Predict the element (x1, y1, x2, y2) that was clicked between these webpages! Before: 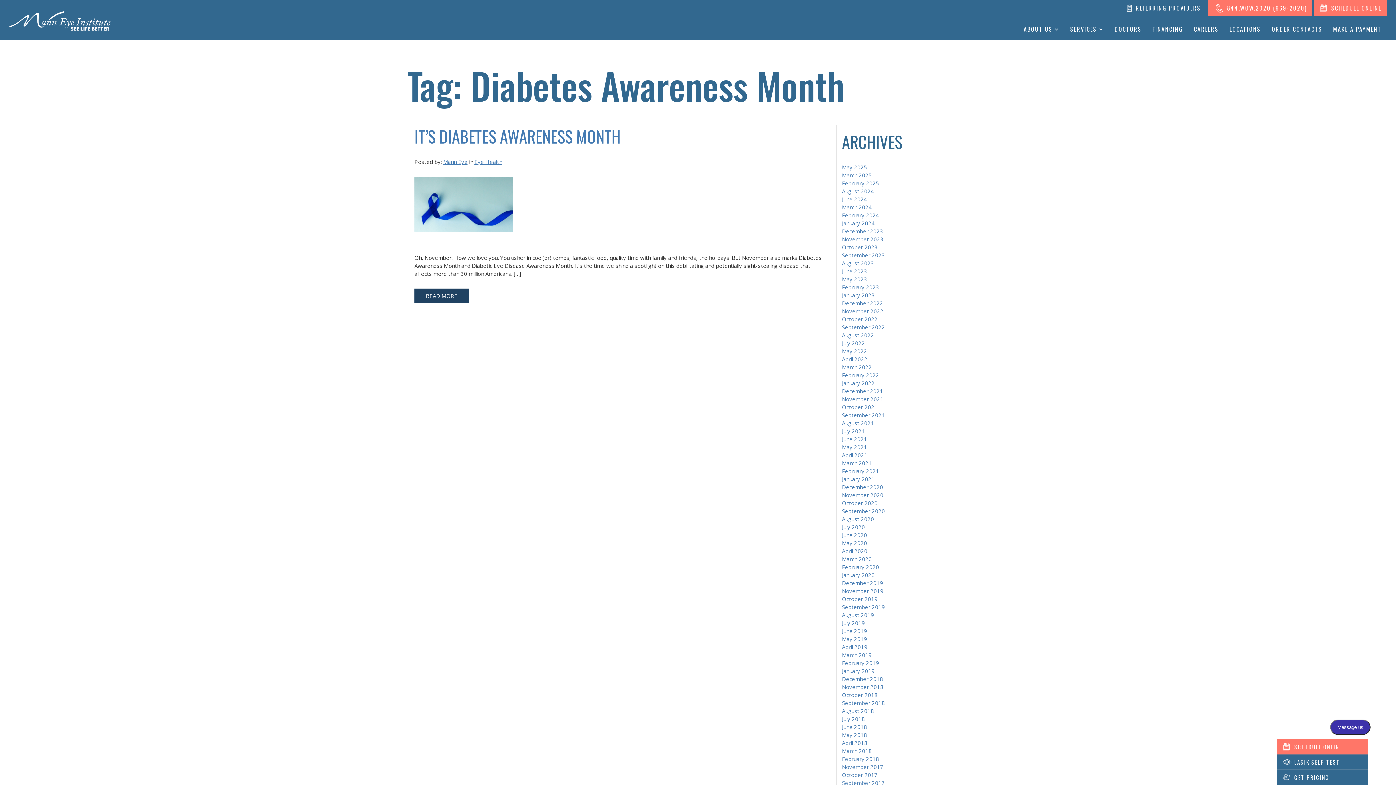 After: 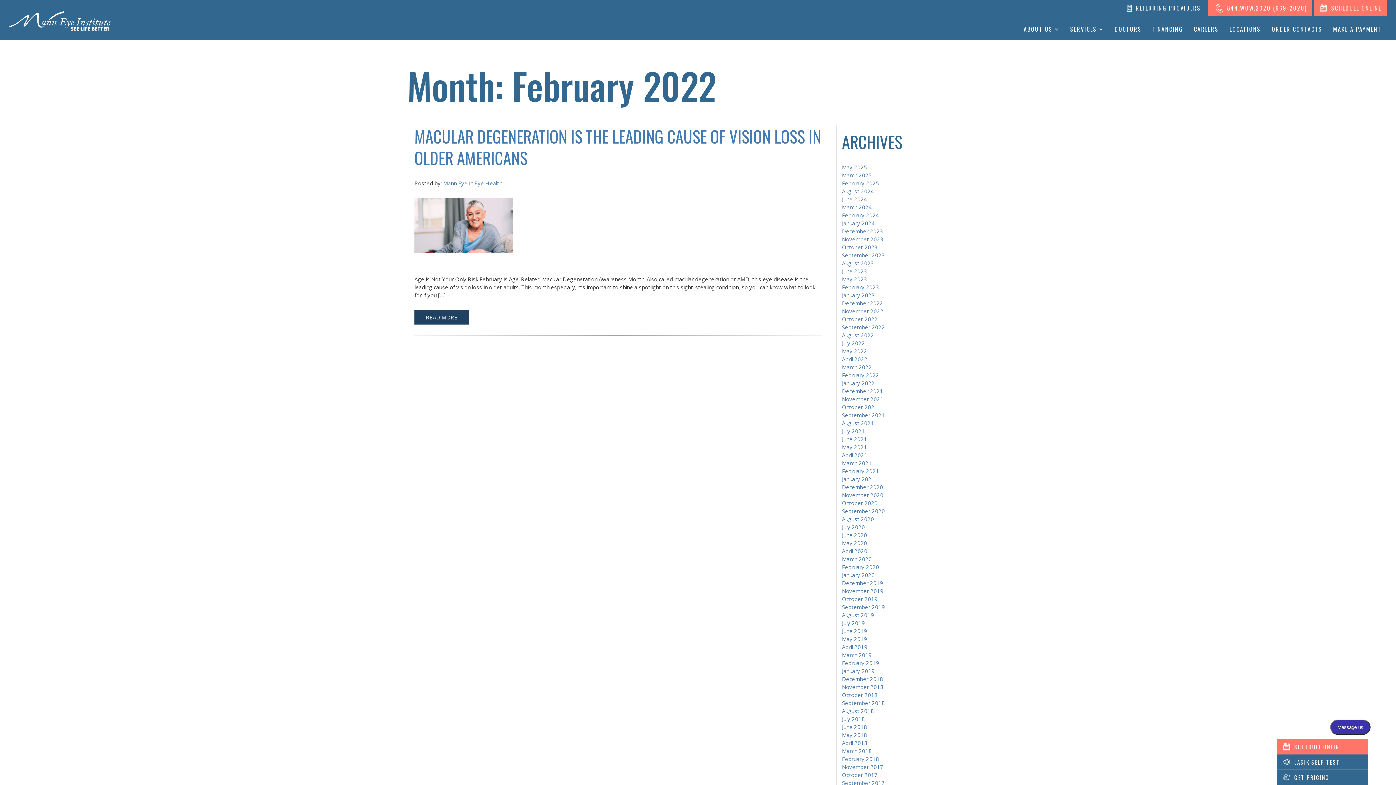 Action: label: February 2022 bbox: (842, 371, 879, 378)